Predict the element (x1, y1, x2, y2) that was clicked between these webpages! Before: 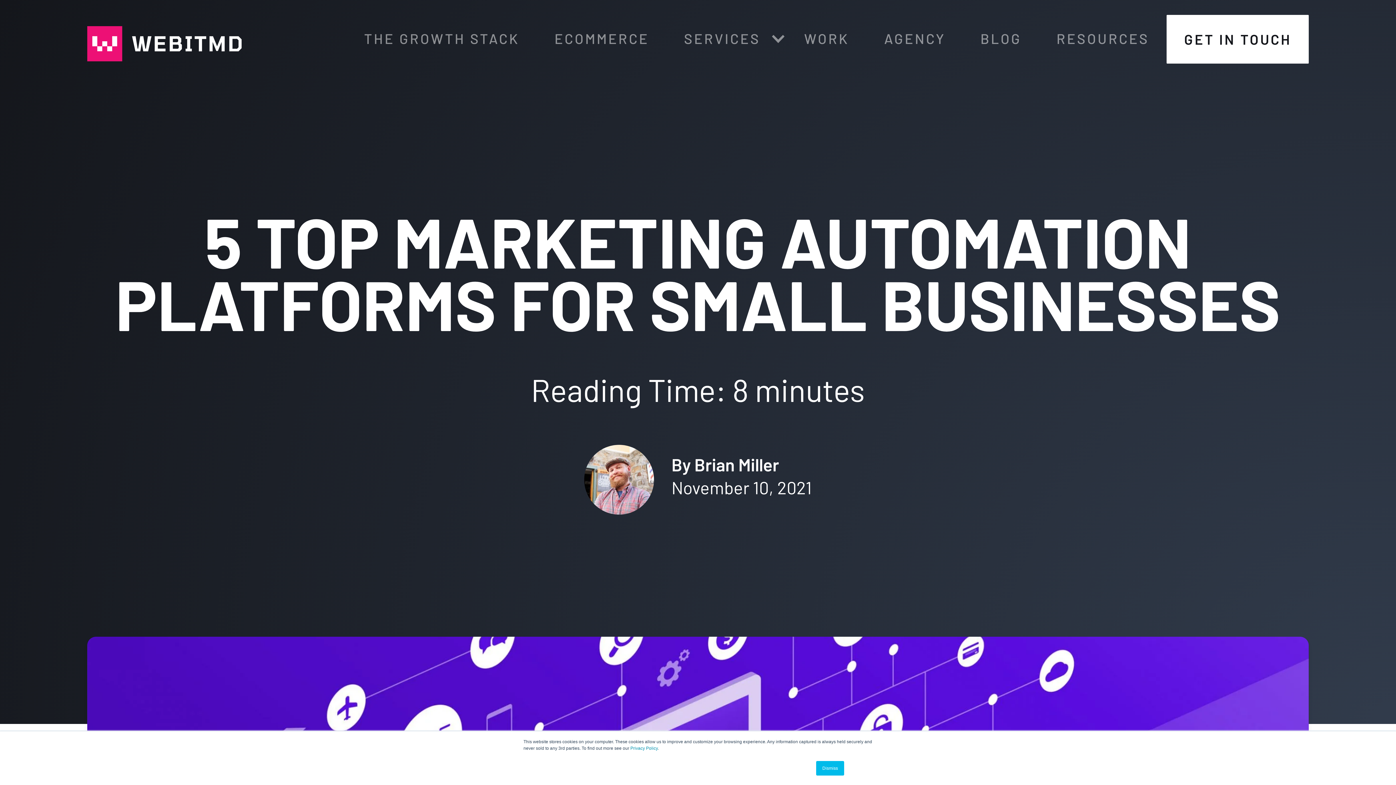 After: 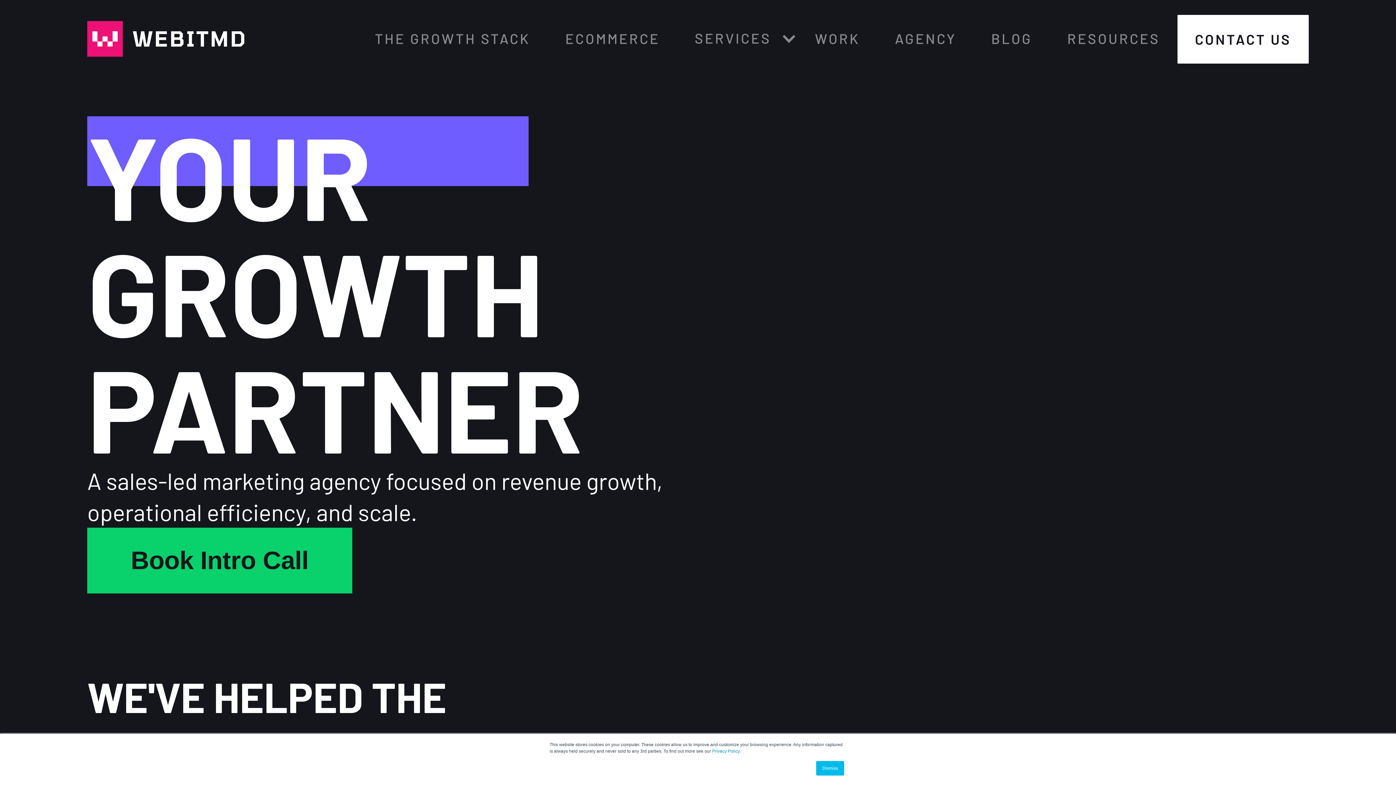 Action: bbox: (87, 24, 241, 61)